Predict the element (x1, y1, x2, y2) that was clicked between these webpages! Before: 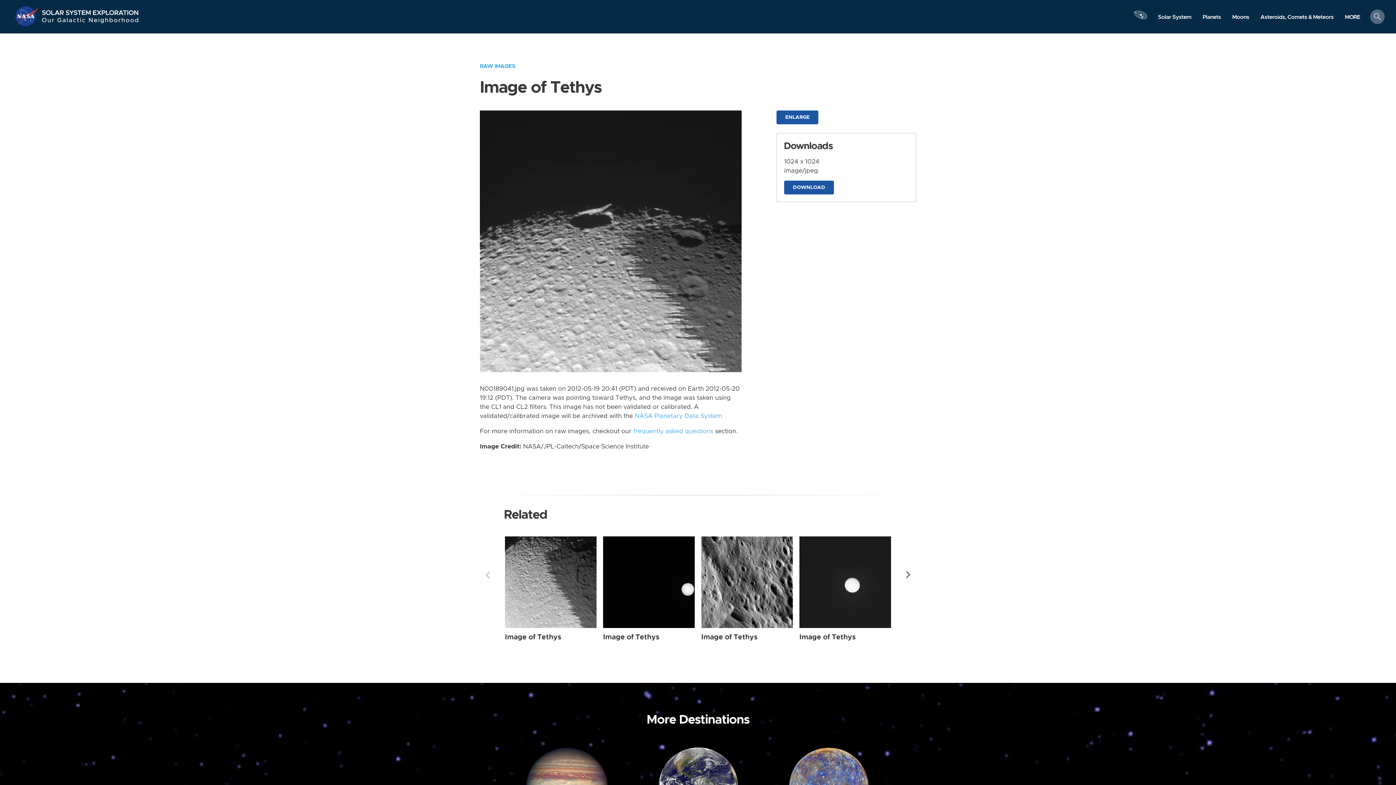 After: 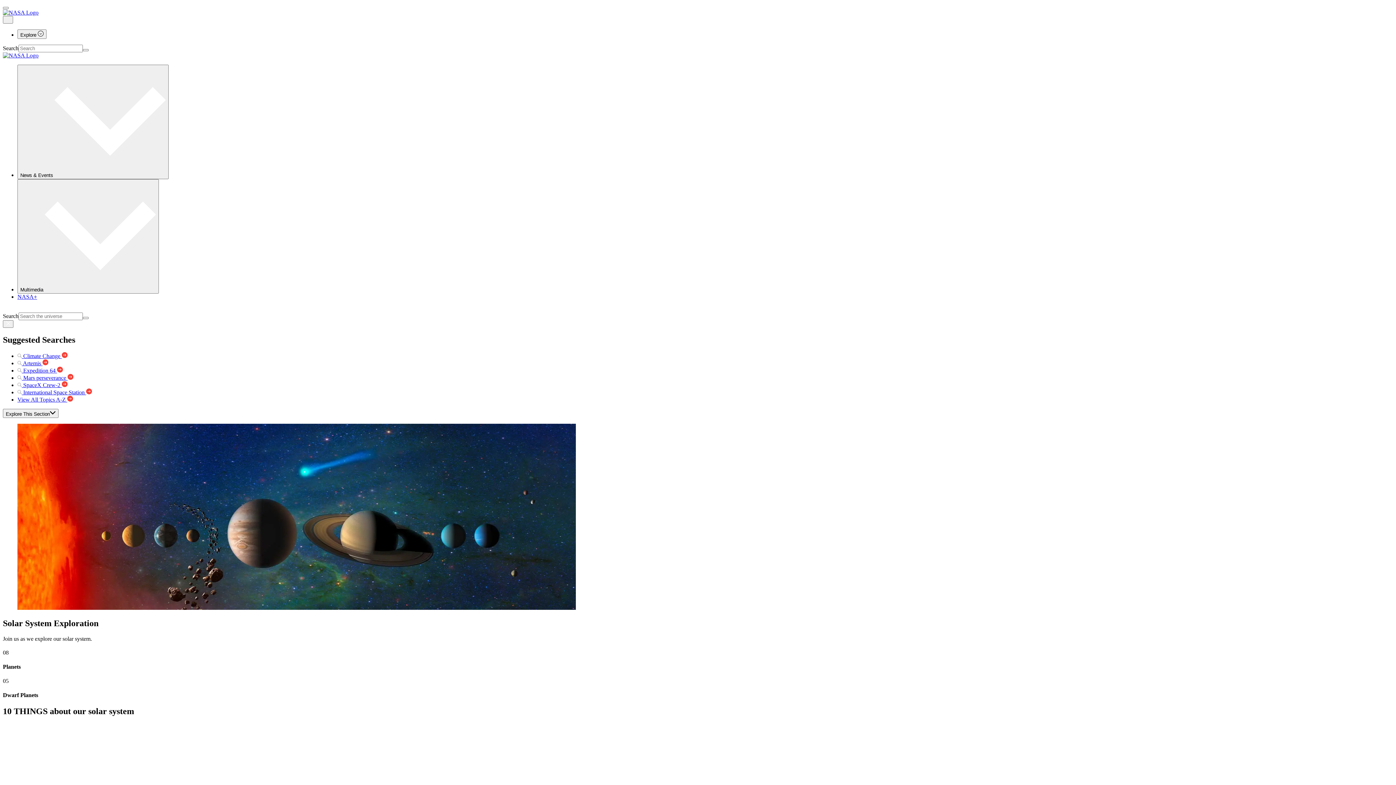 Action: bbox: (41, 5, 139, 16) label: Solar System Exploration